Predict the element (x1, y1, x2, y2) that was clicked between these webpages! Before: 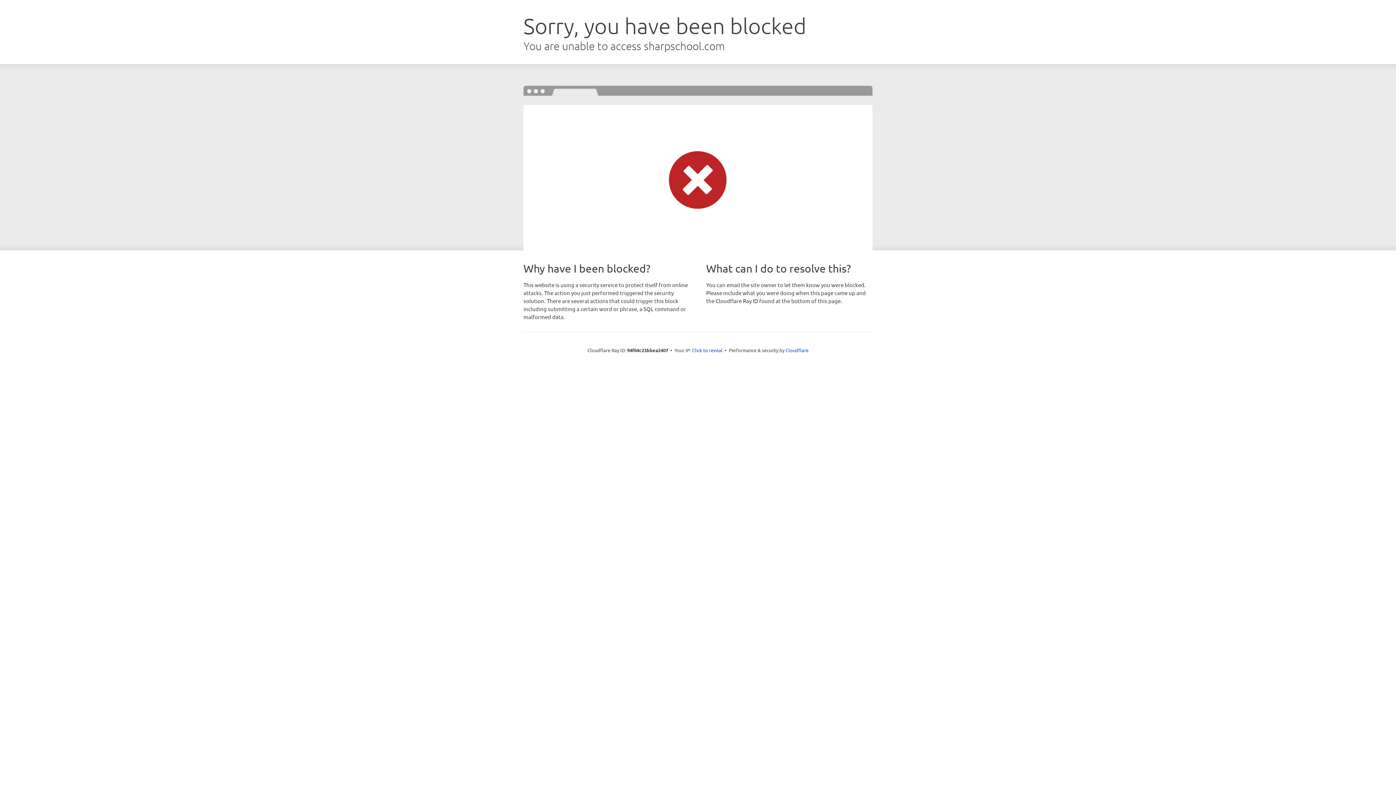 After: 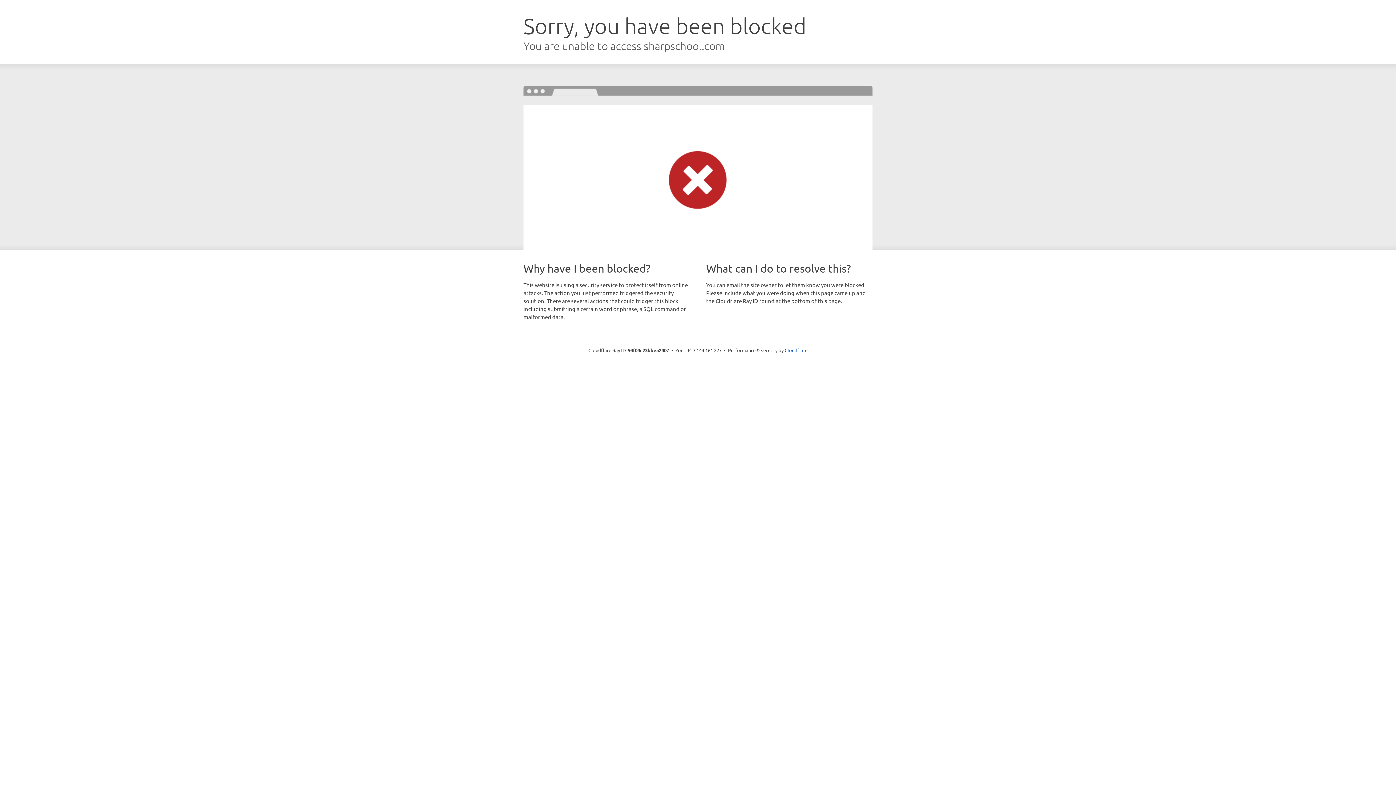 Action: bbox: (692, 346, 722, 353) label: Click to reveal